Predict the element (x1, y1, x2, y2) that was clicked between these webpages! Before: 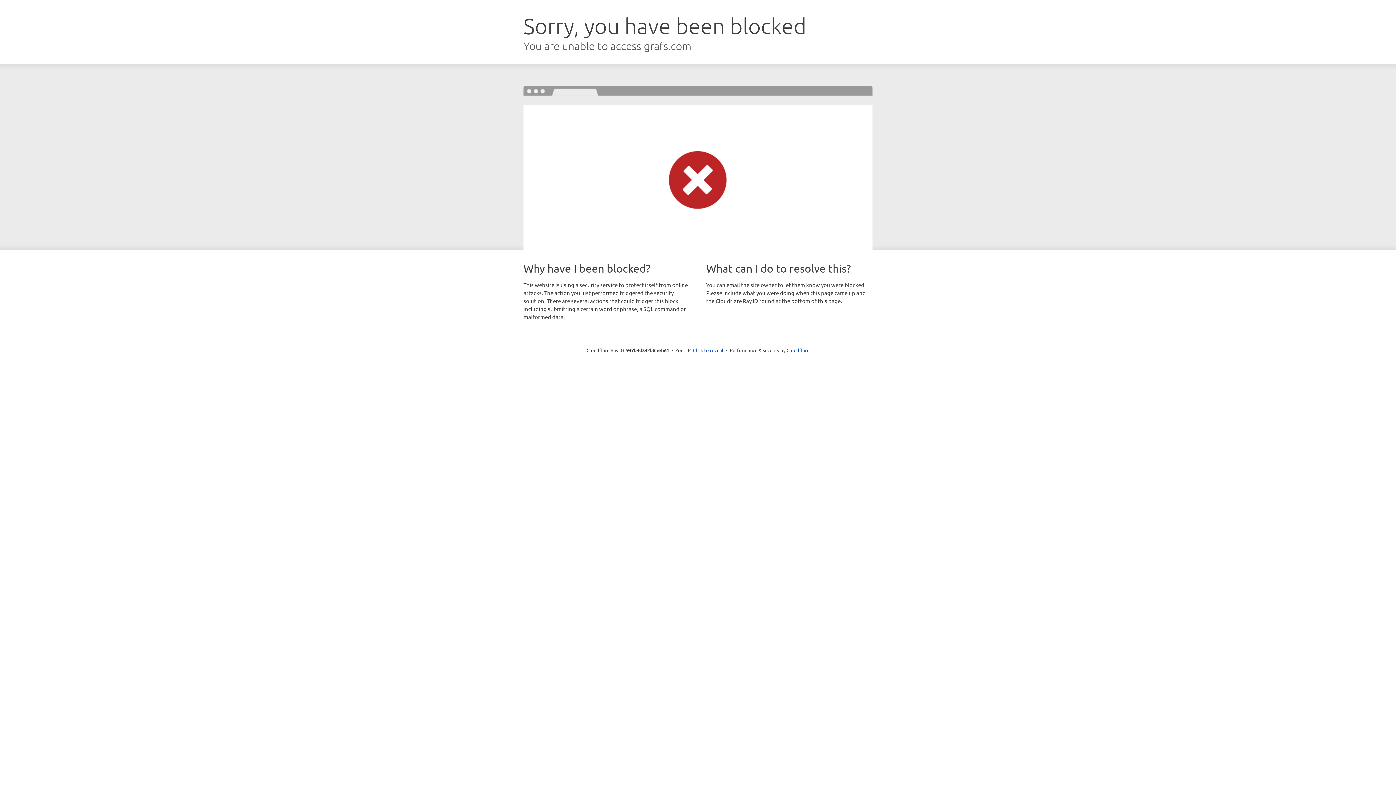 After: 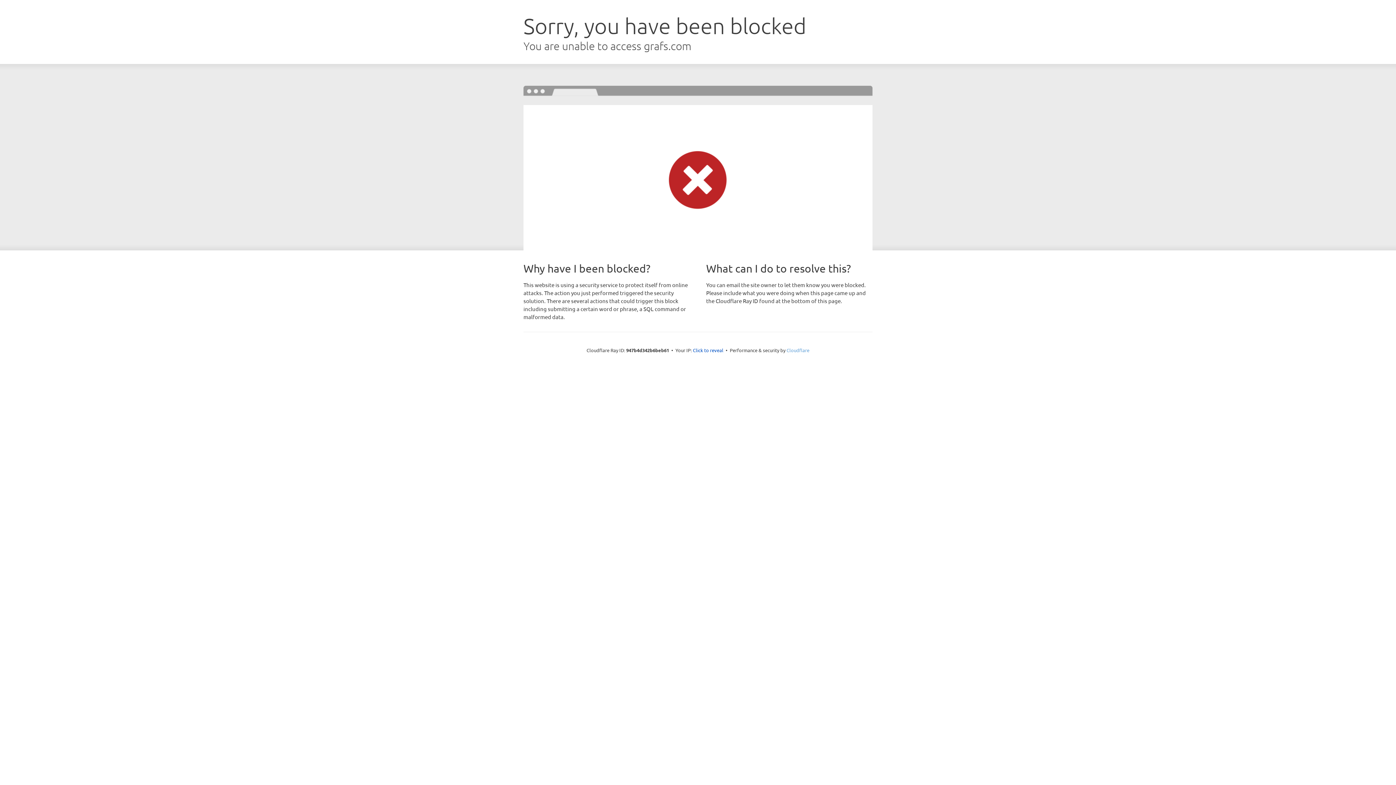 Action: label: Cloudflare bbox: (786, 347, 809, 353)